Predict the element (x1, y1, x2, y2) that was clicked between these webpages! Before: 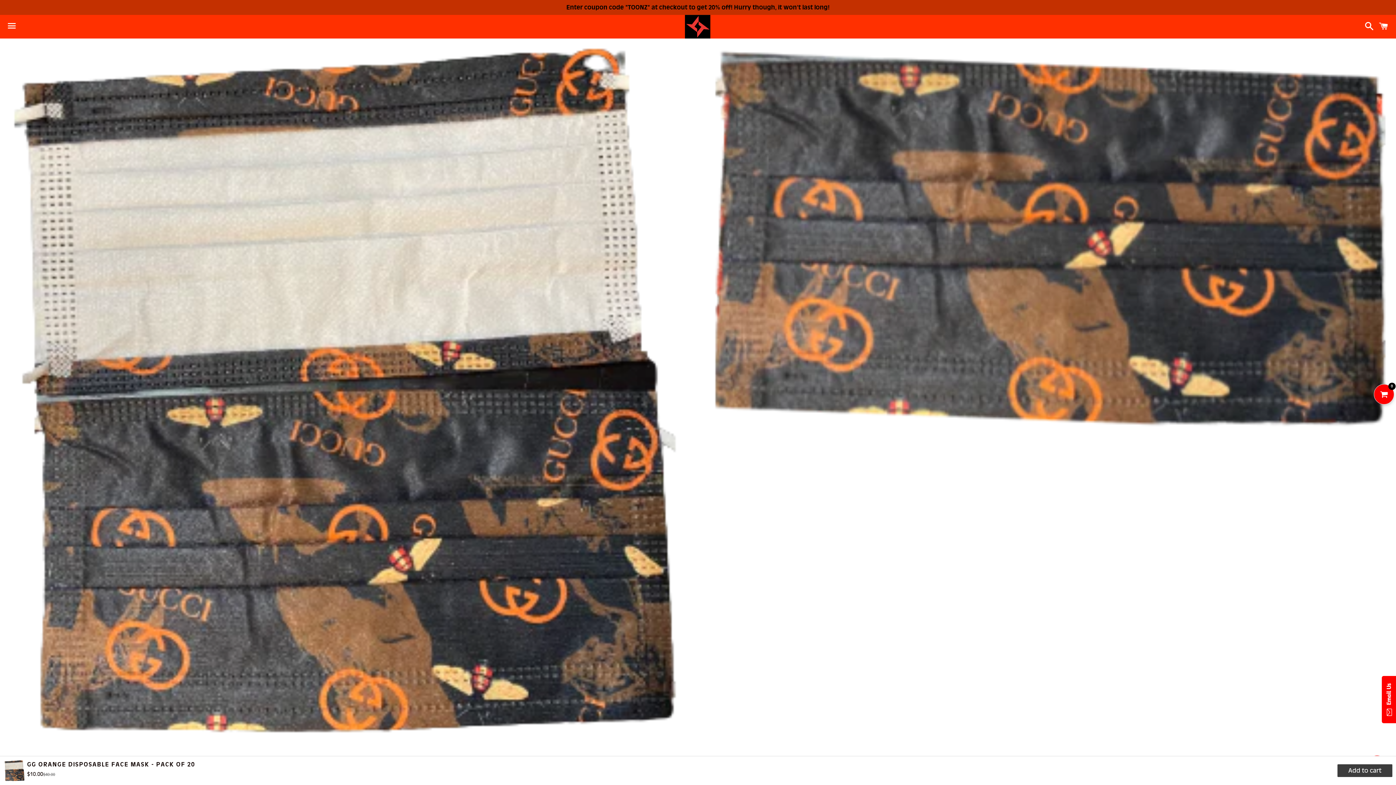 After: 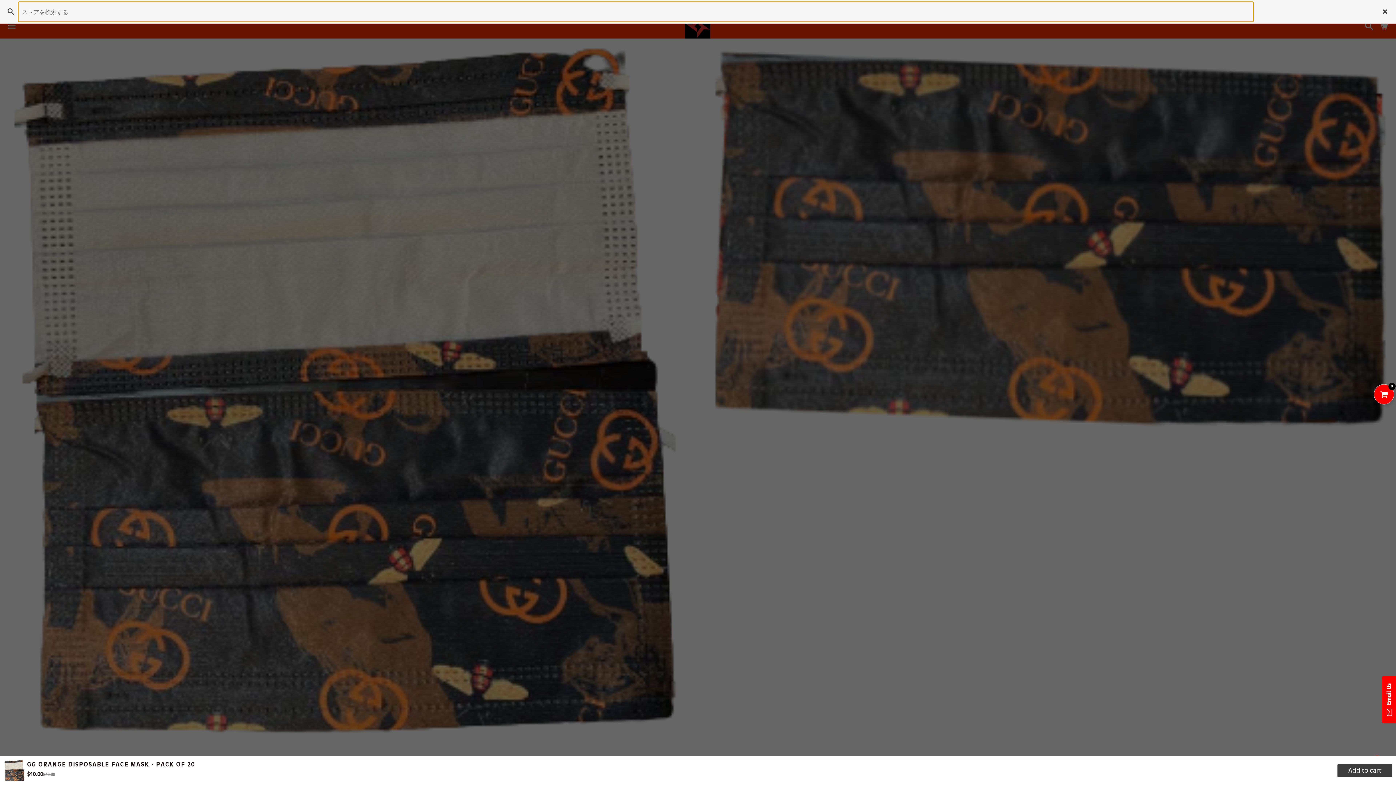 Action: label: 検索 bbox: (1361, 15, 1374, 37)